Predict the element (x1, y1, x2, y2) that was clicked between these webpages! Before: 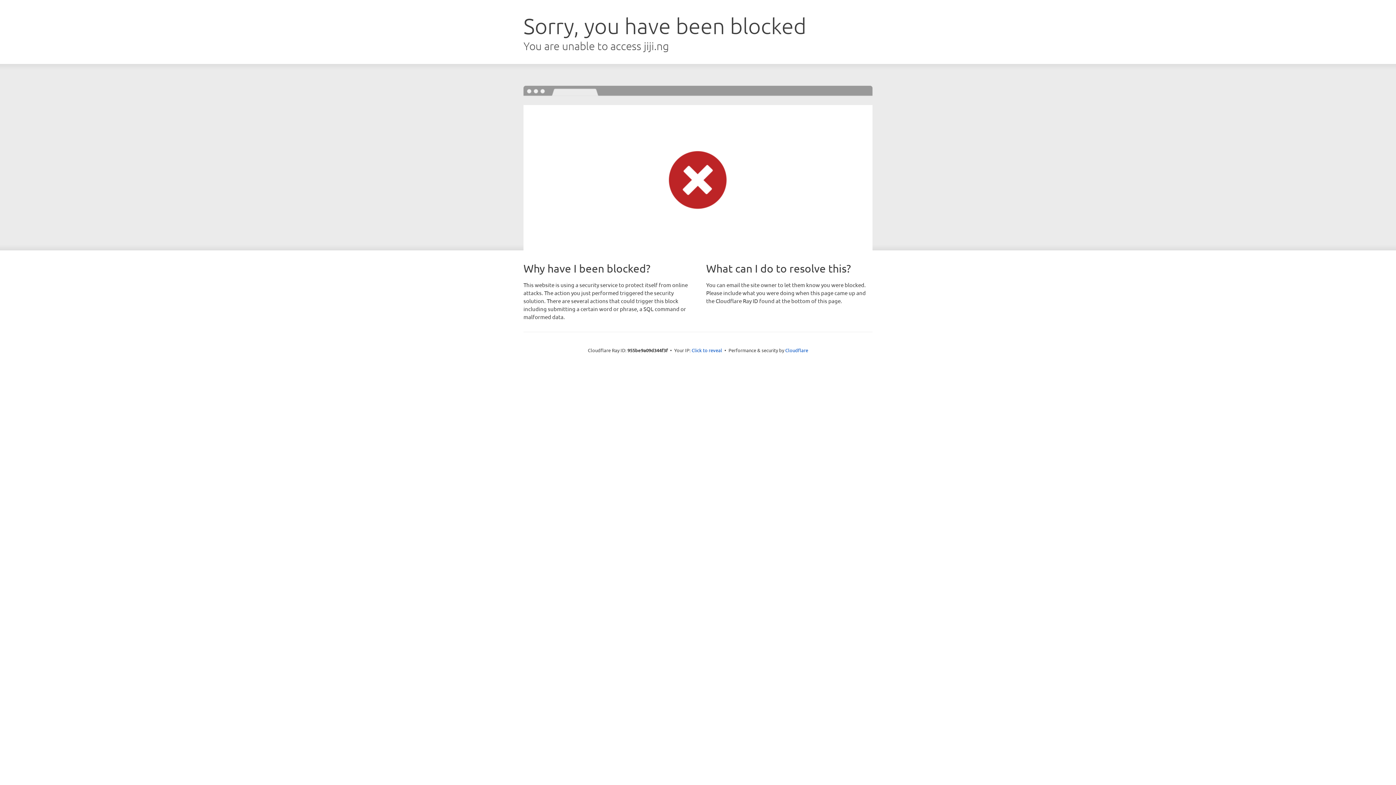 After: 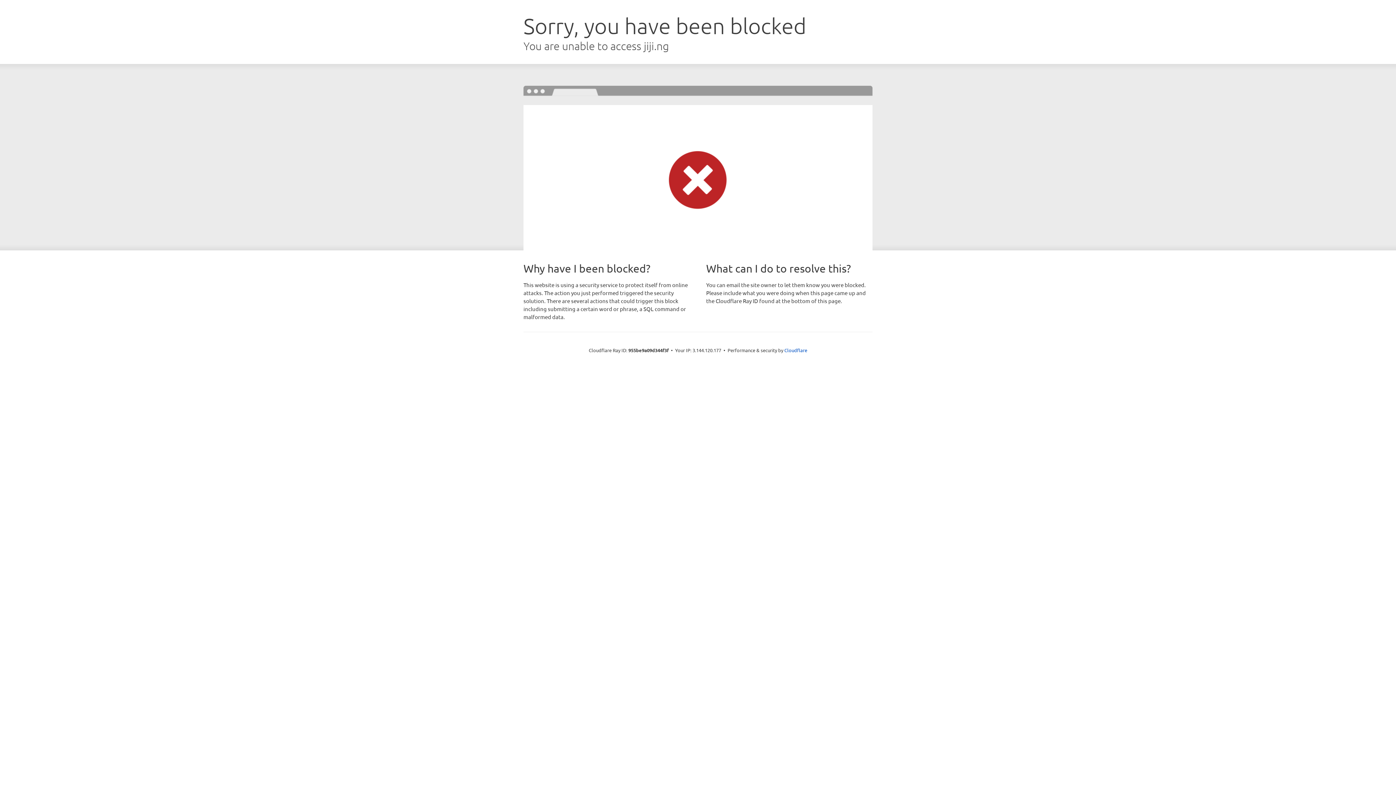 Action: bbox: (691, 346, 722, 353) label: Click to reveal